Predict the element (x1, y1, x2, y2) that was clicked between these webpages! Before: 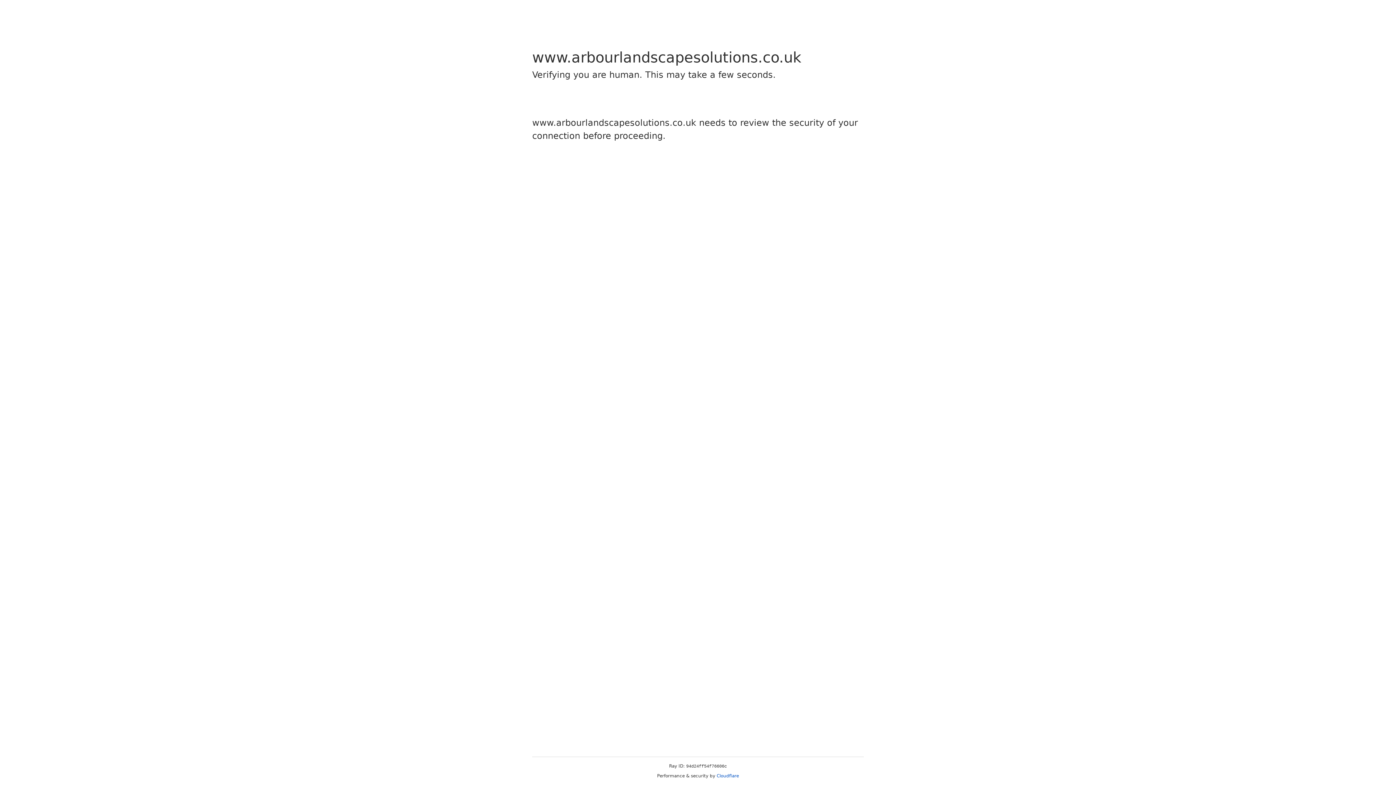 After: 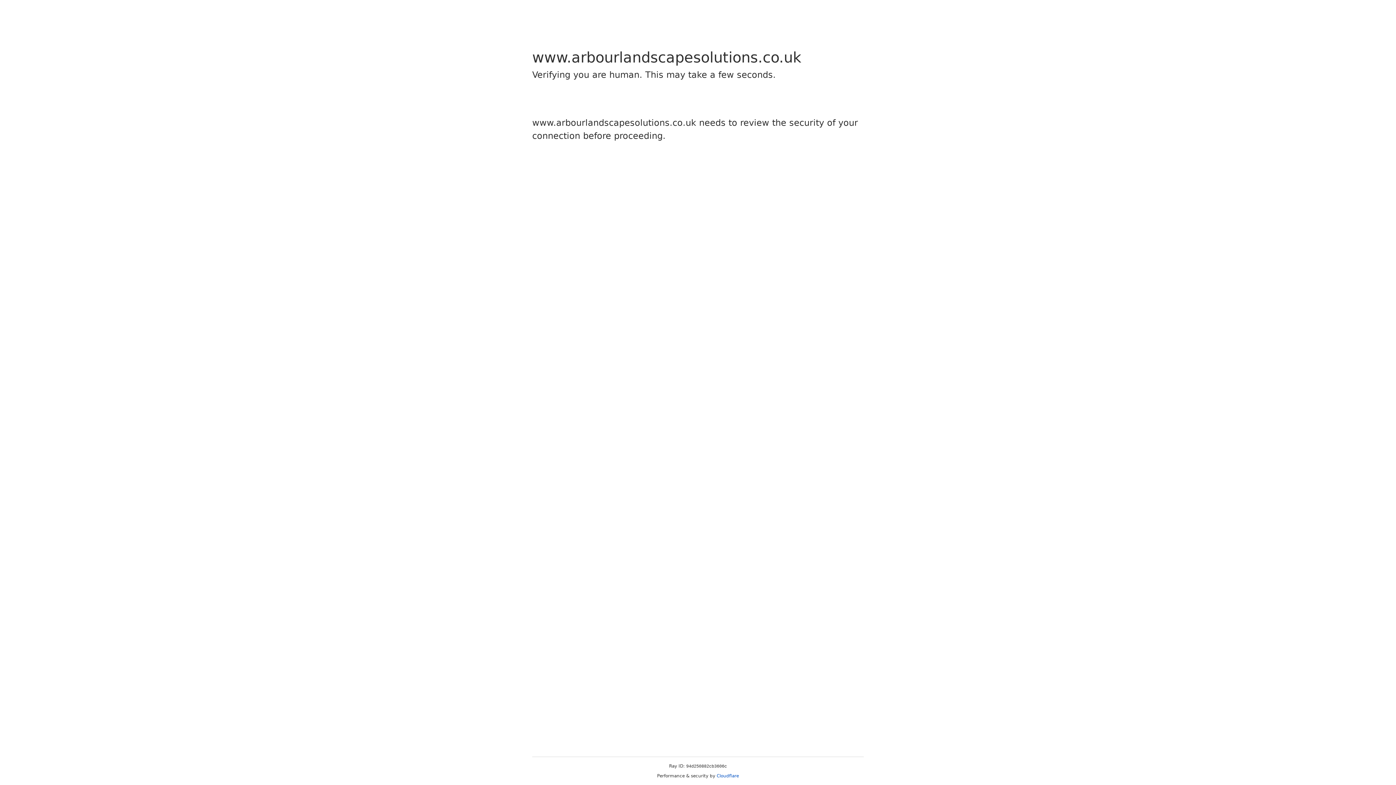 Action: label: Cloudflare bbox: (716, 773, 739, 778)